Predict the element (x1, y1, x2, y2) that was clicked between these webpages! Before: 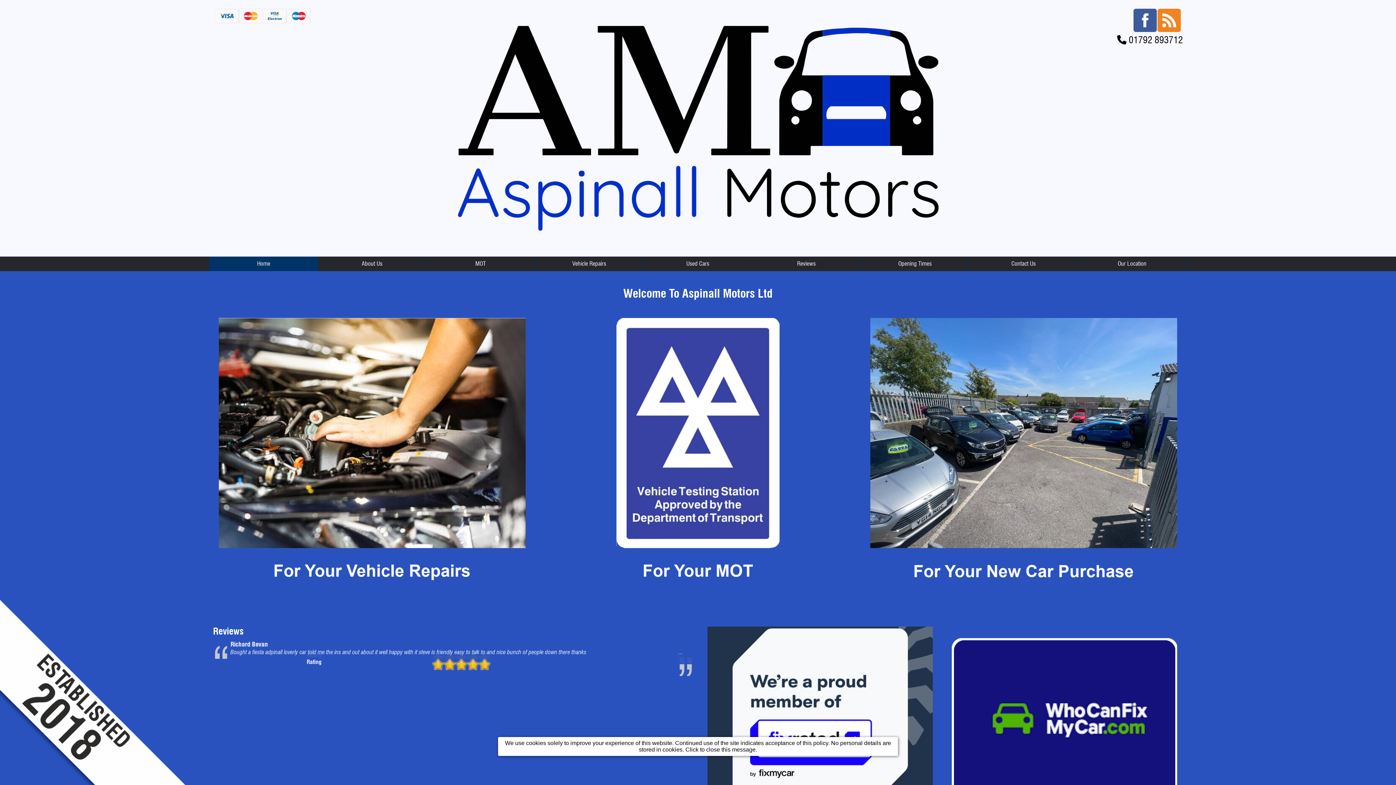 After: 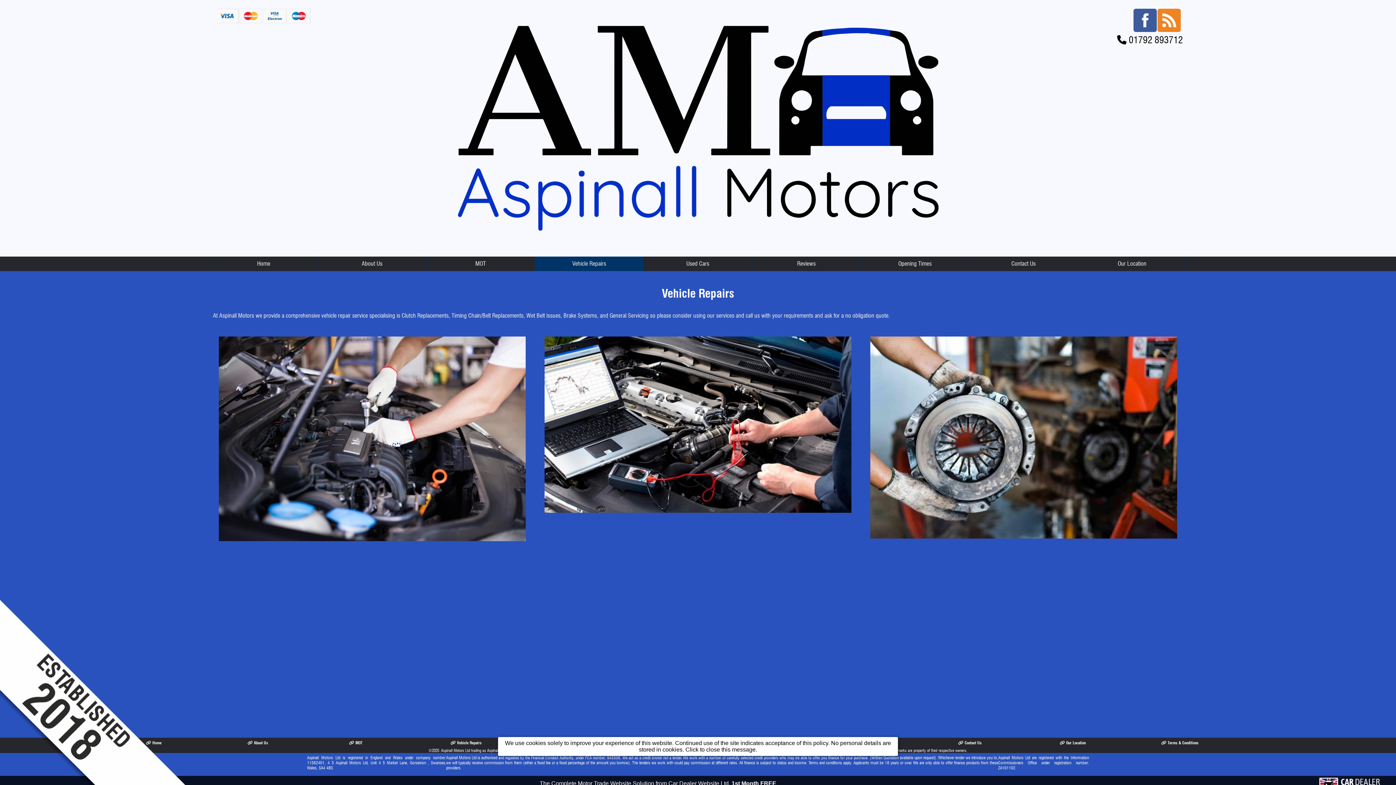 Action: bbox: (218, 318, 525, 581)